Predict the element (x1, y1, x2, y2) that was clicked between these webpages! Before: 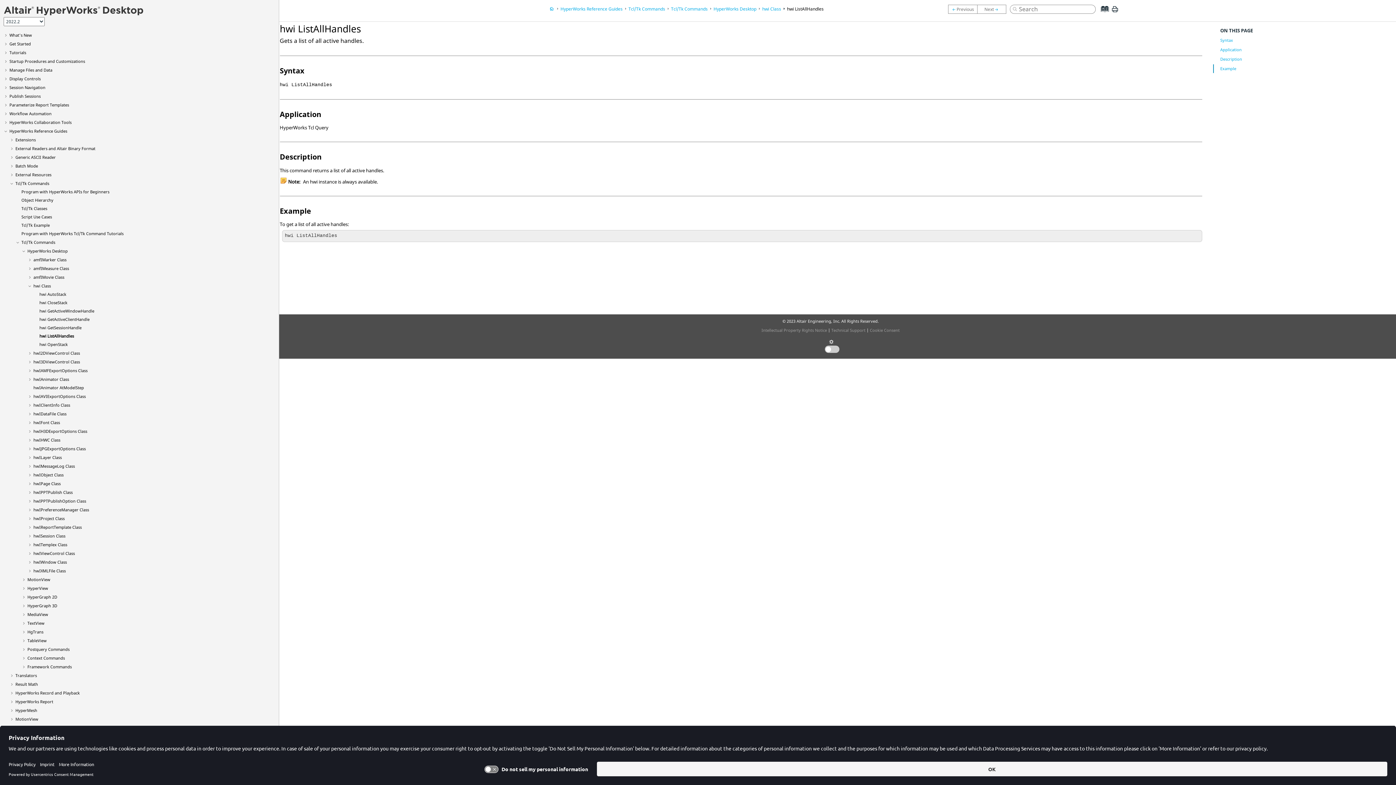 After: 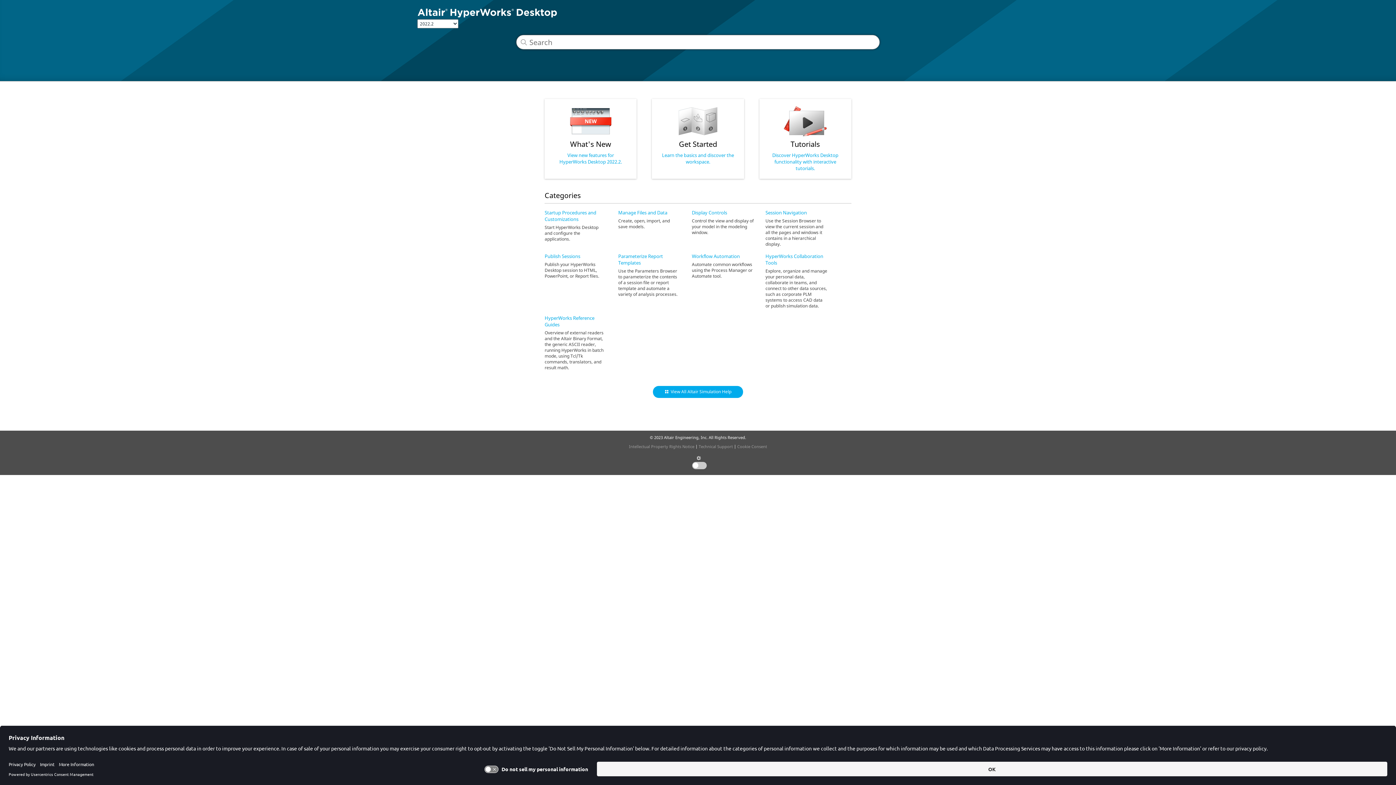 Action: bbox: (549, 6, 554, 12)